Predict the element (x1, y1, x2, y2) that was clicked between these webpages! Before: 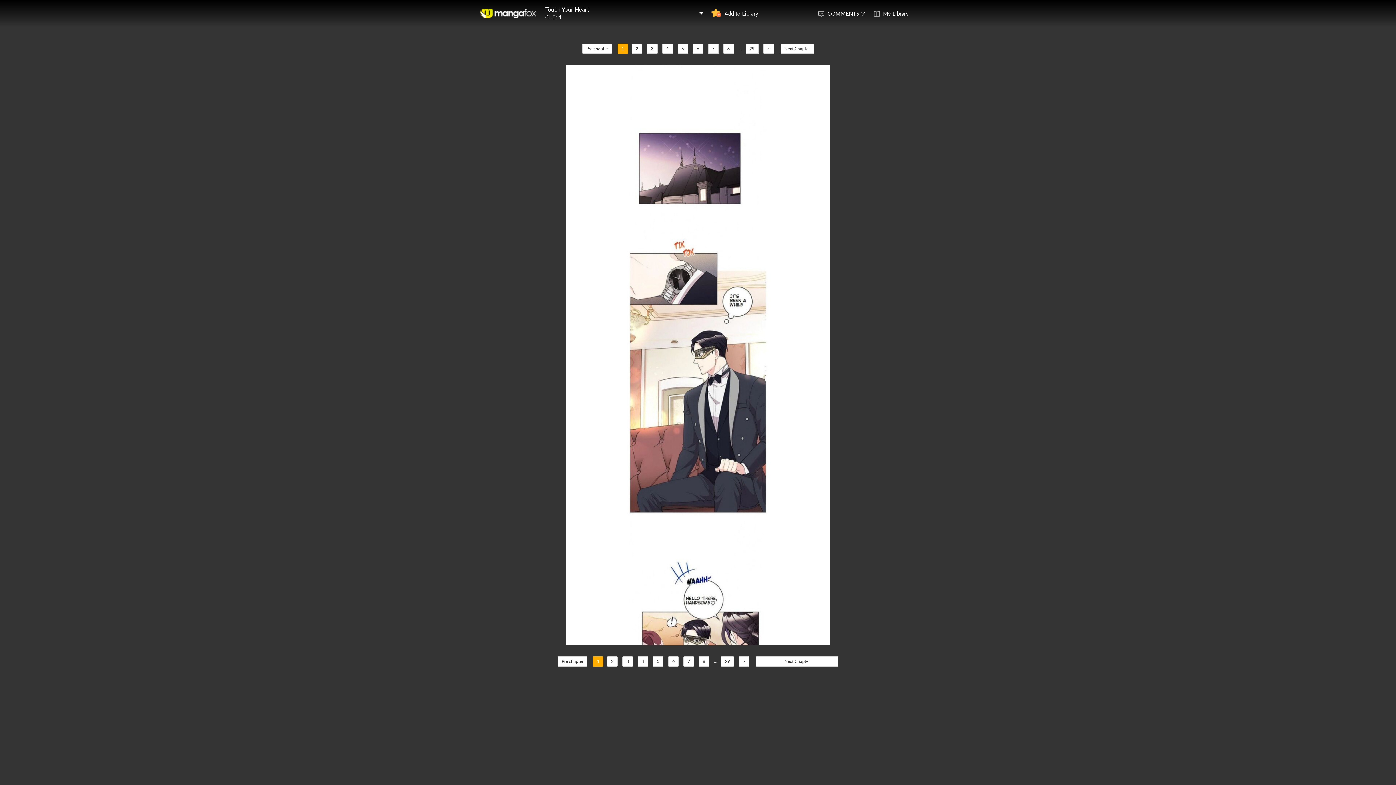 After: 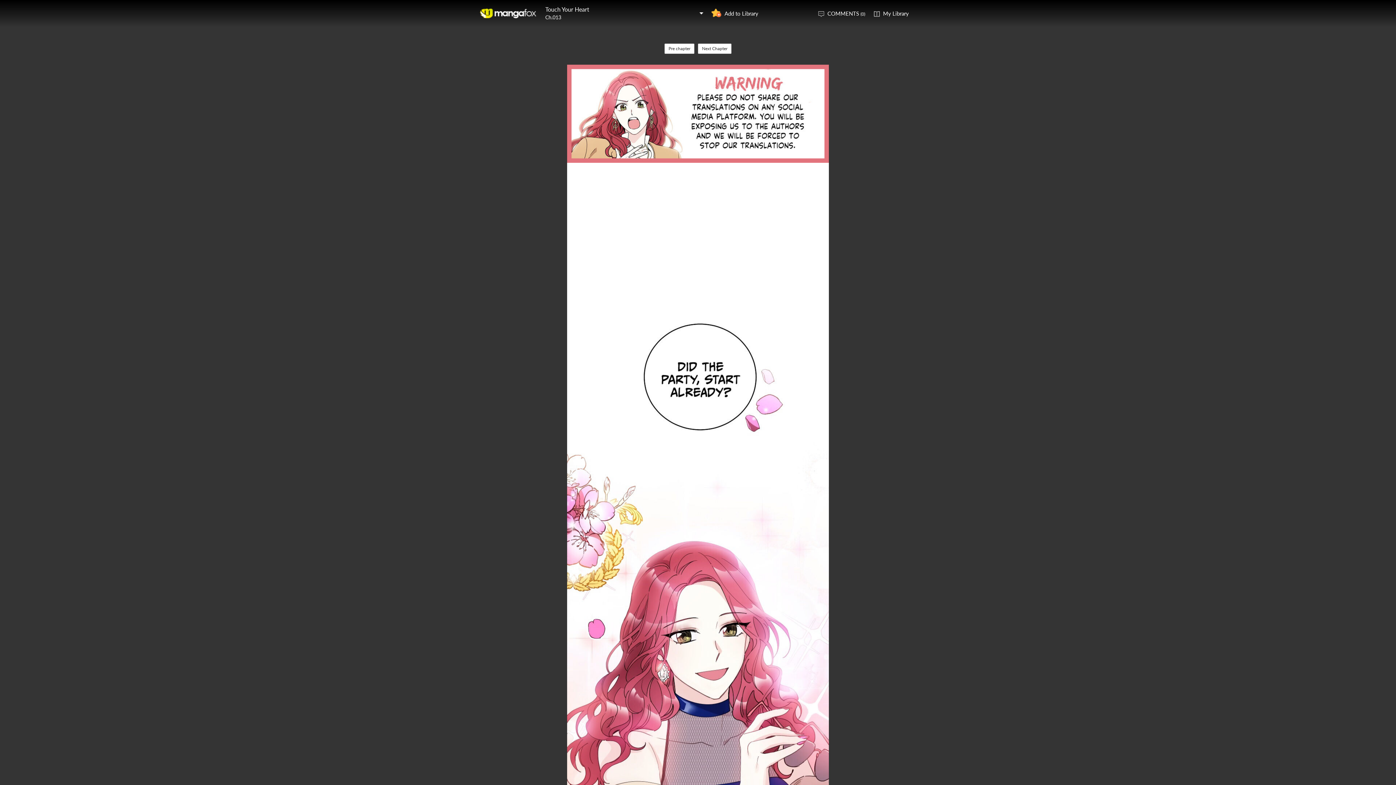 Action: bbox: (557, 656, 587, 666) label: Pre chapter